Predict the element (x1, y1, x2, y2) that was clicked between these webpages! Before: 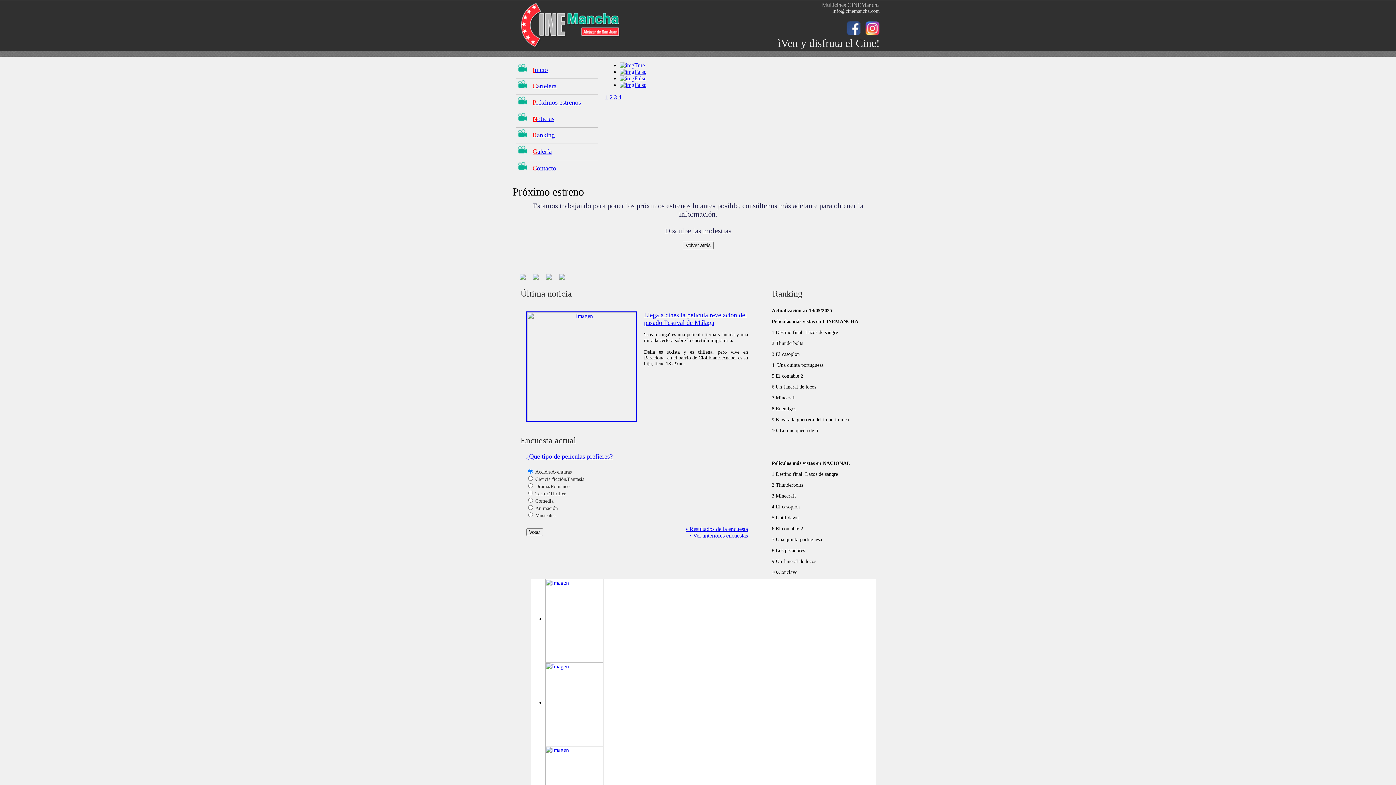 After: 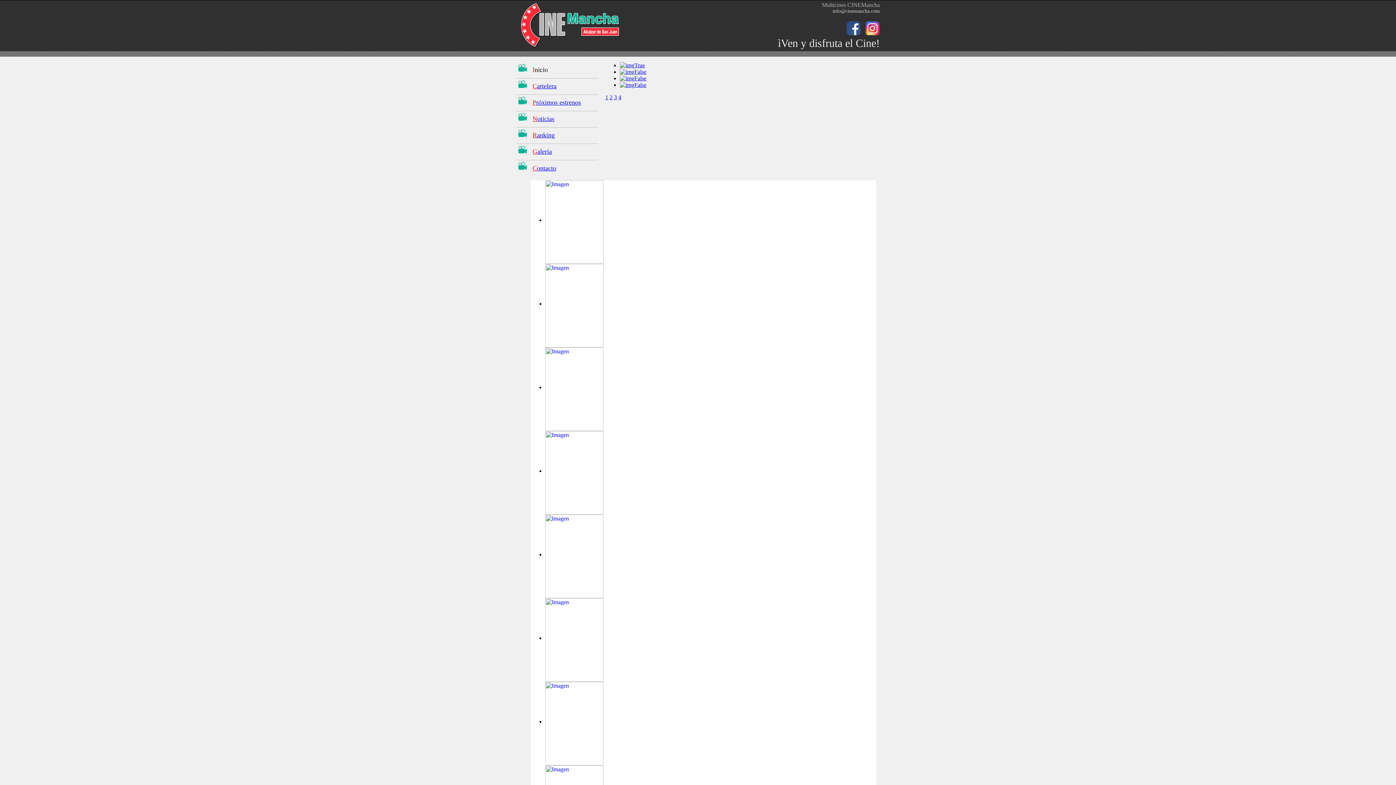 Action: bbox: (516, 46, 625, 52)